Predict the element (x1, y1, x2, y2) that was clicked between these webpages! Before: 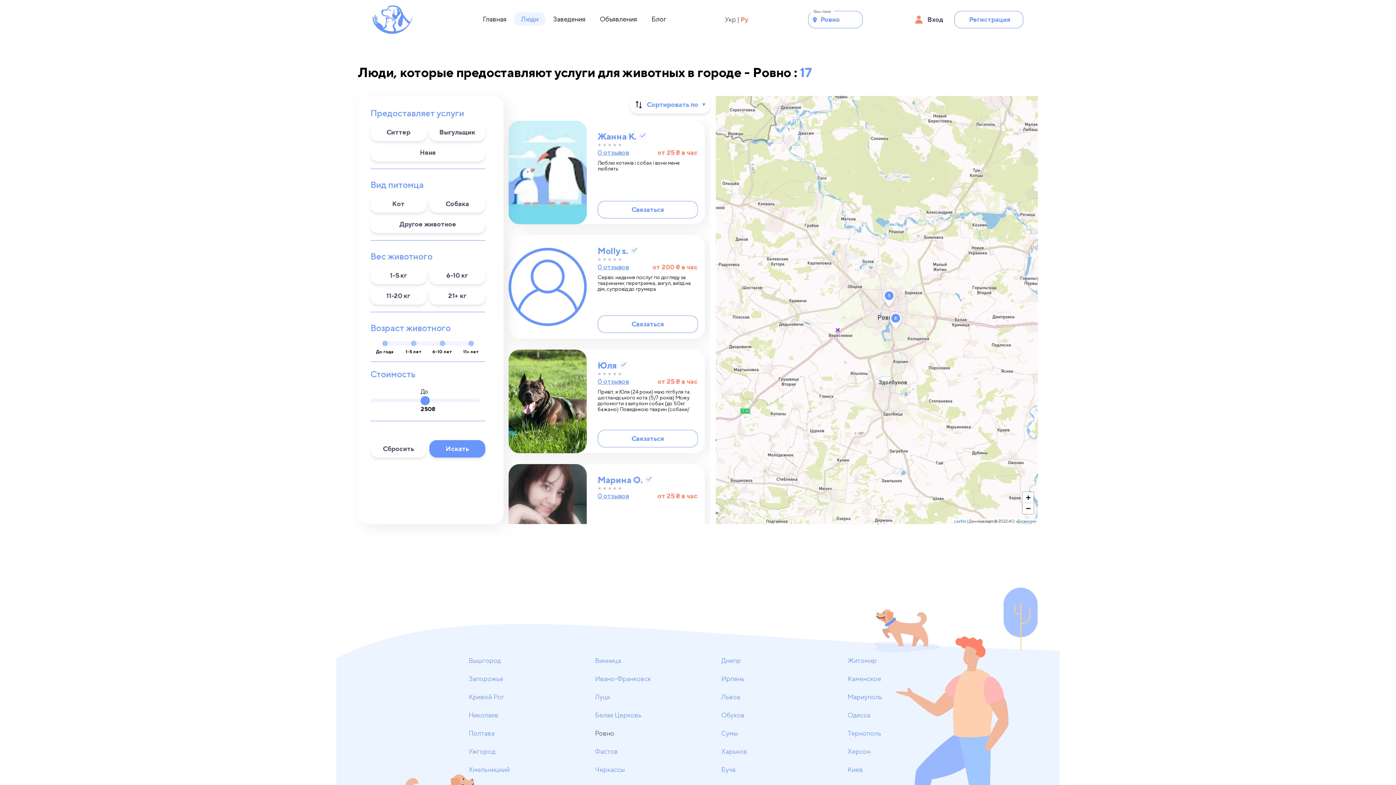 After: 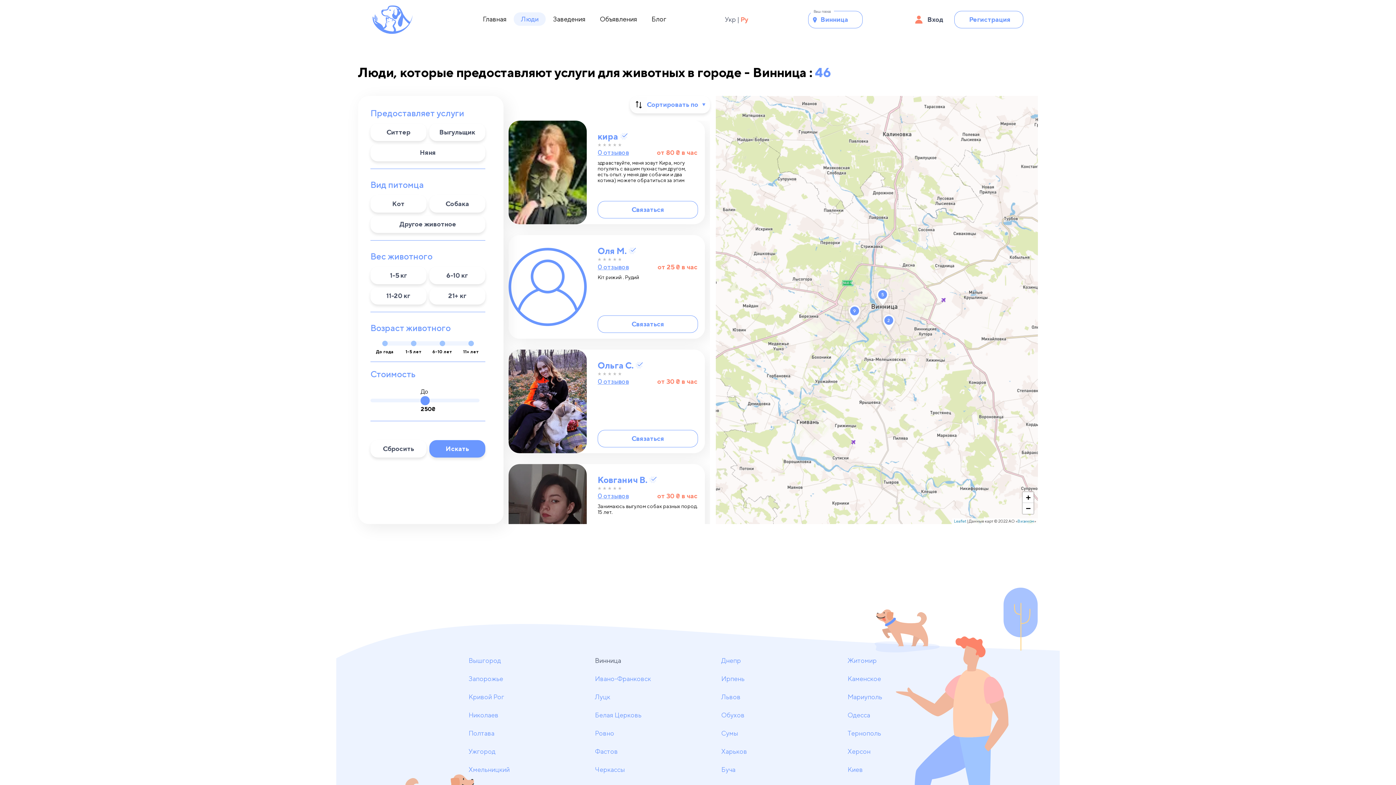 Action: label: Винница bbox: (595, 657, 621, 664)